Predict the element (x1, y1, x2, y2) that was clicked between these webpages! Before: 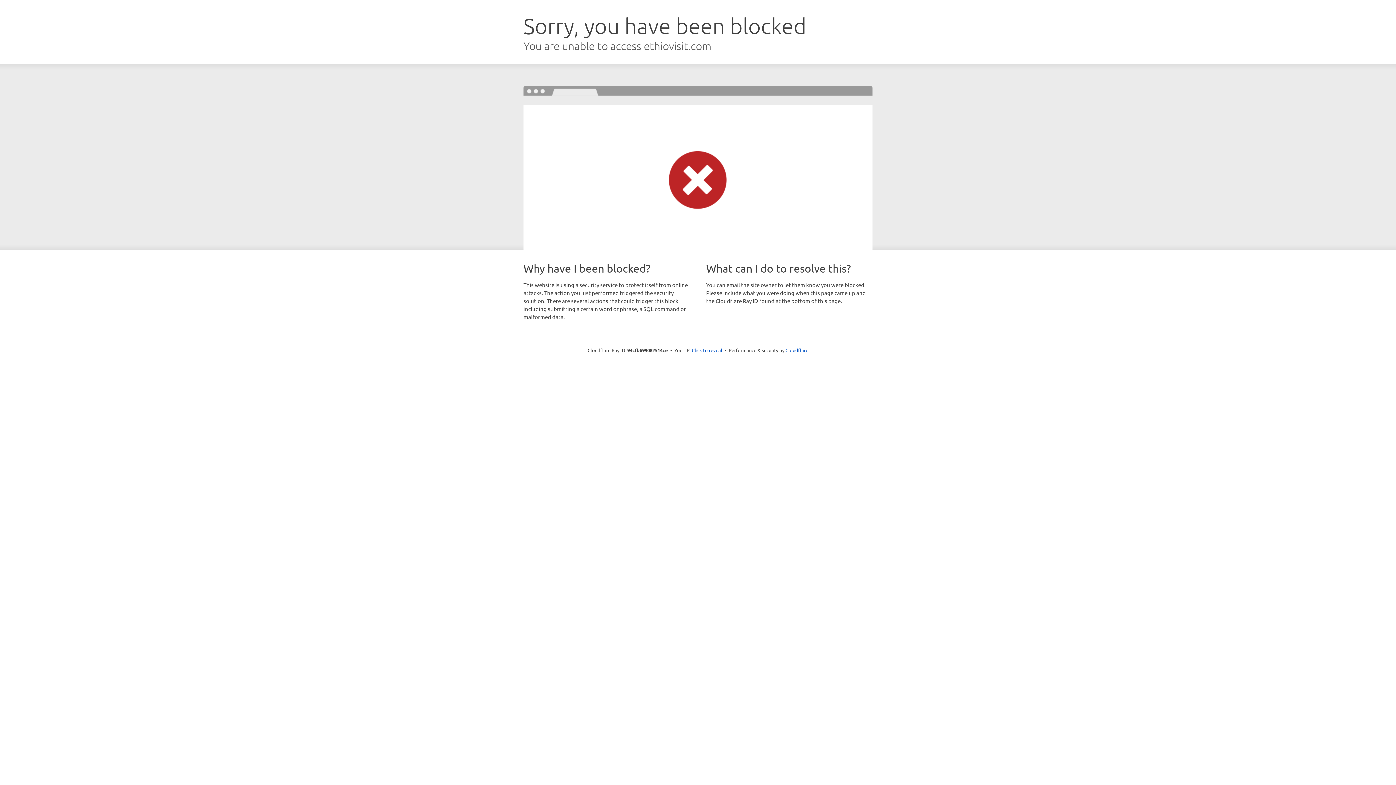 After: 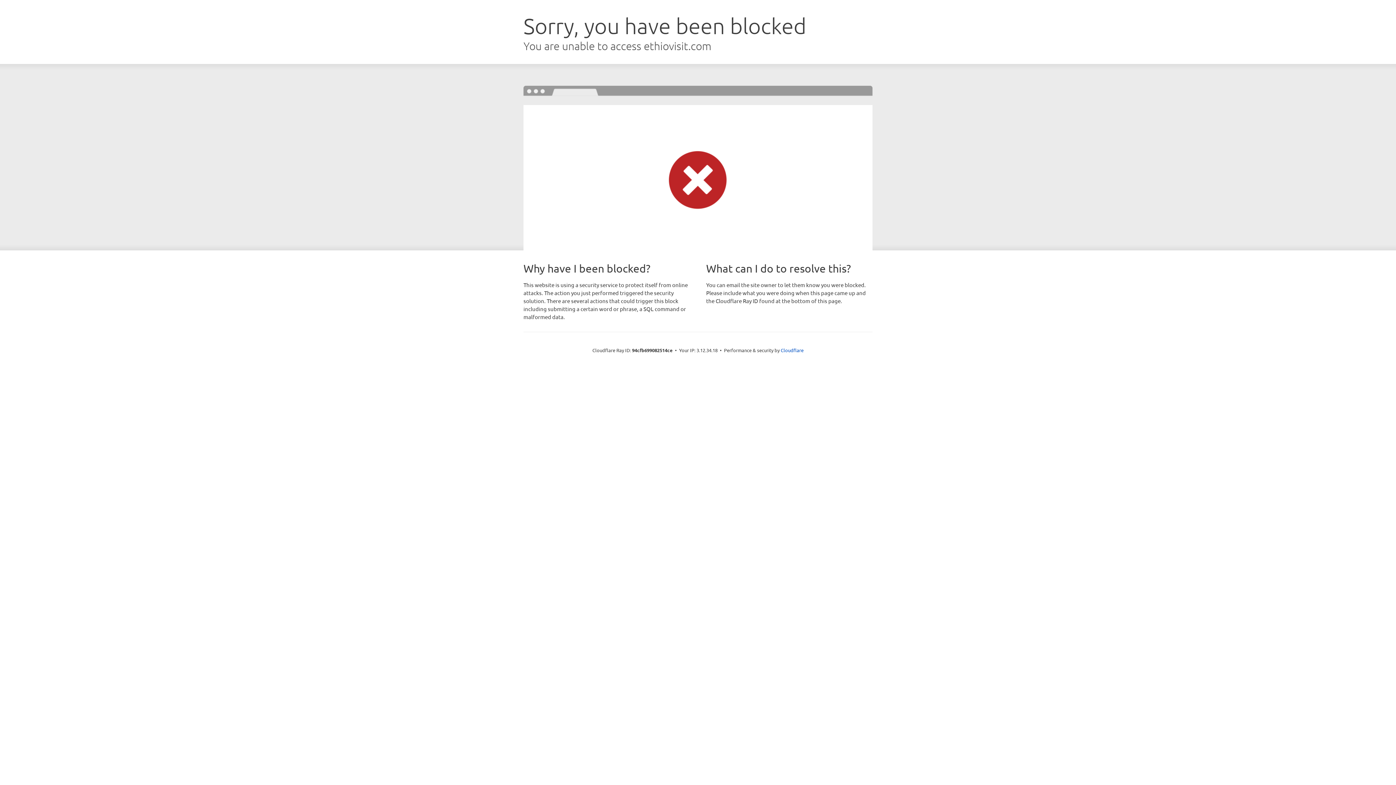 Action: bbox: (692, 346, 722, 353) label: Click to reveal